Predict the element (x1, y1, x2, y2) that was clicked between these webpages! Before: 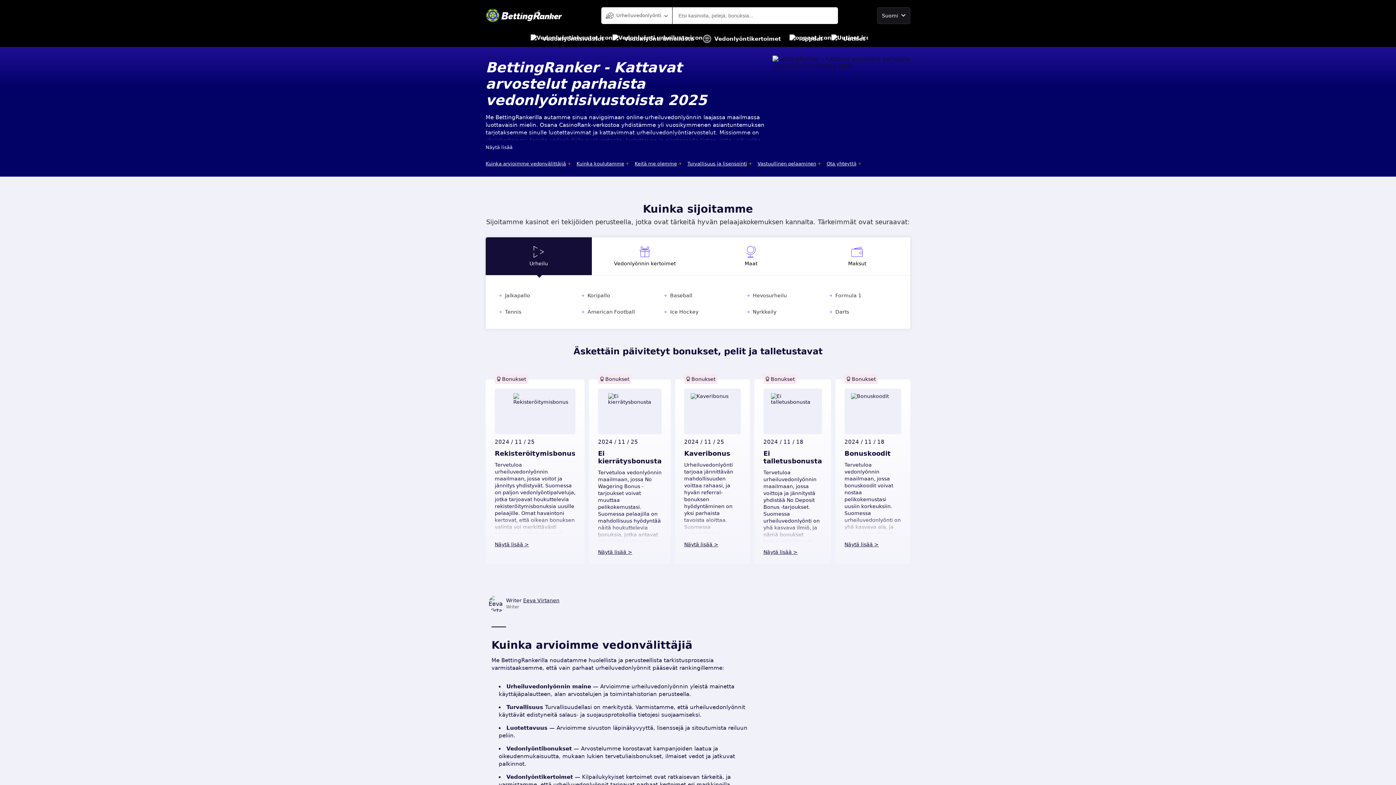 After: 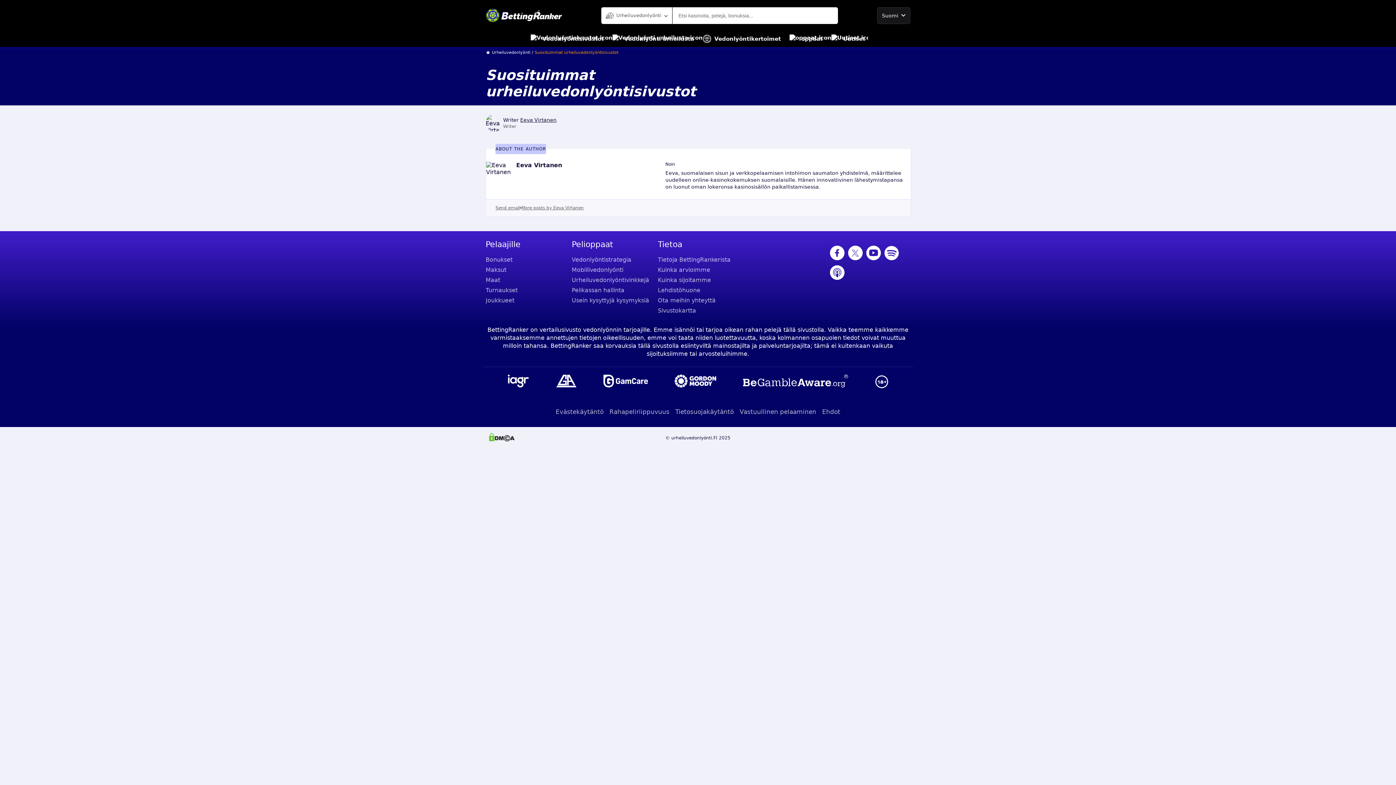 Action: bbox: (530, 30, 604, 46) label: Vedonlyöntisivustot